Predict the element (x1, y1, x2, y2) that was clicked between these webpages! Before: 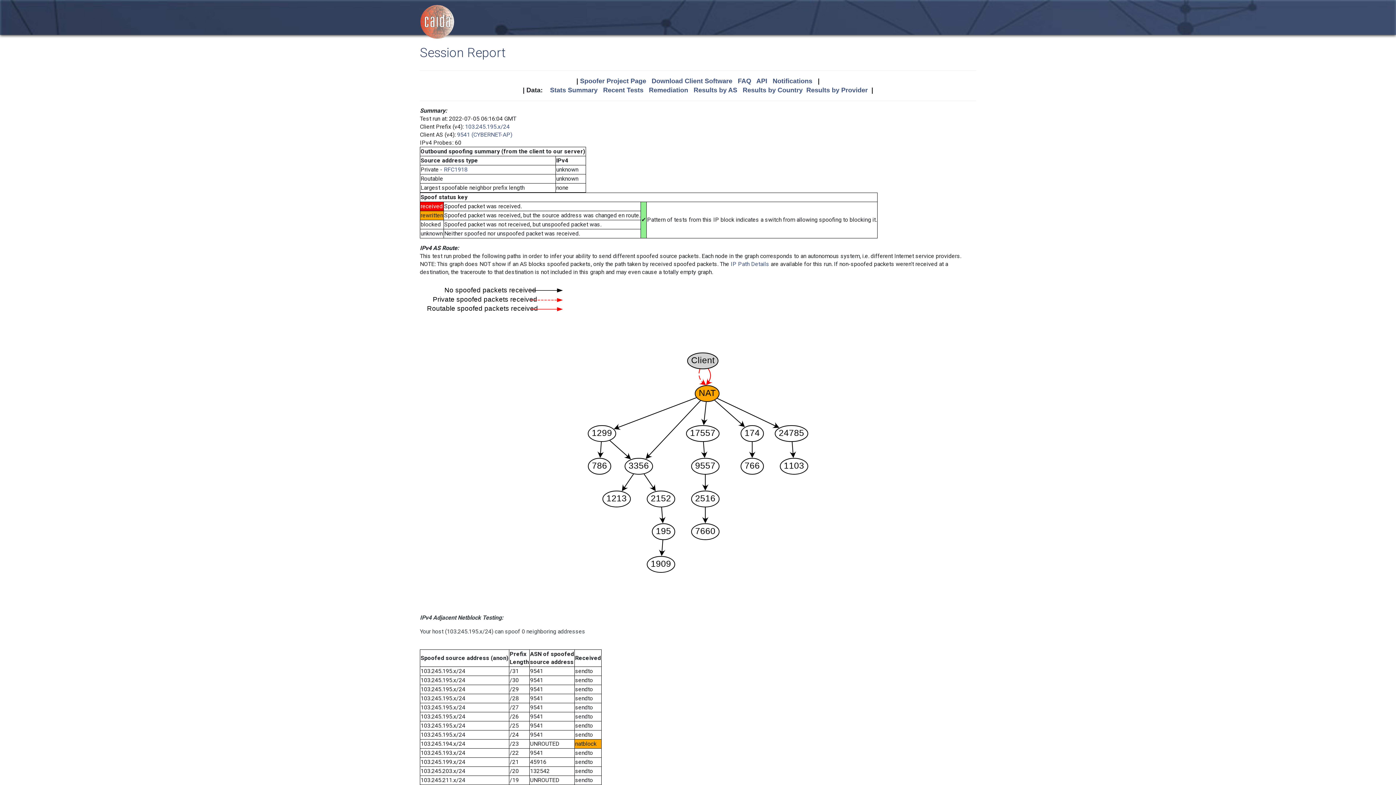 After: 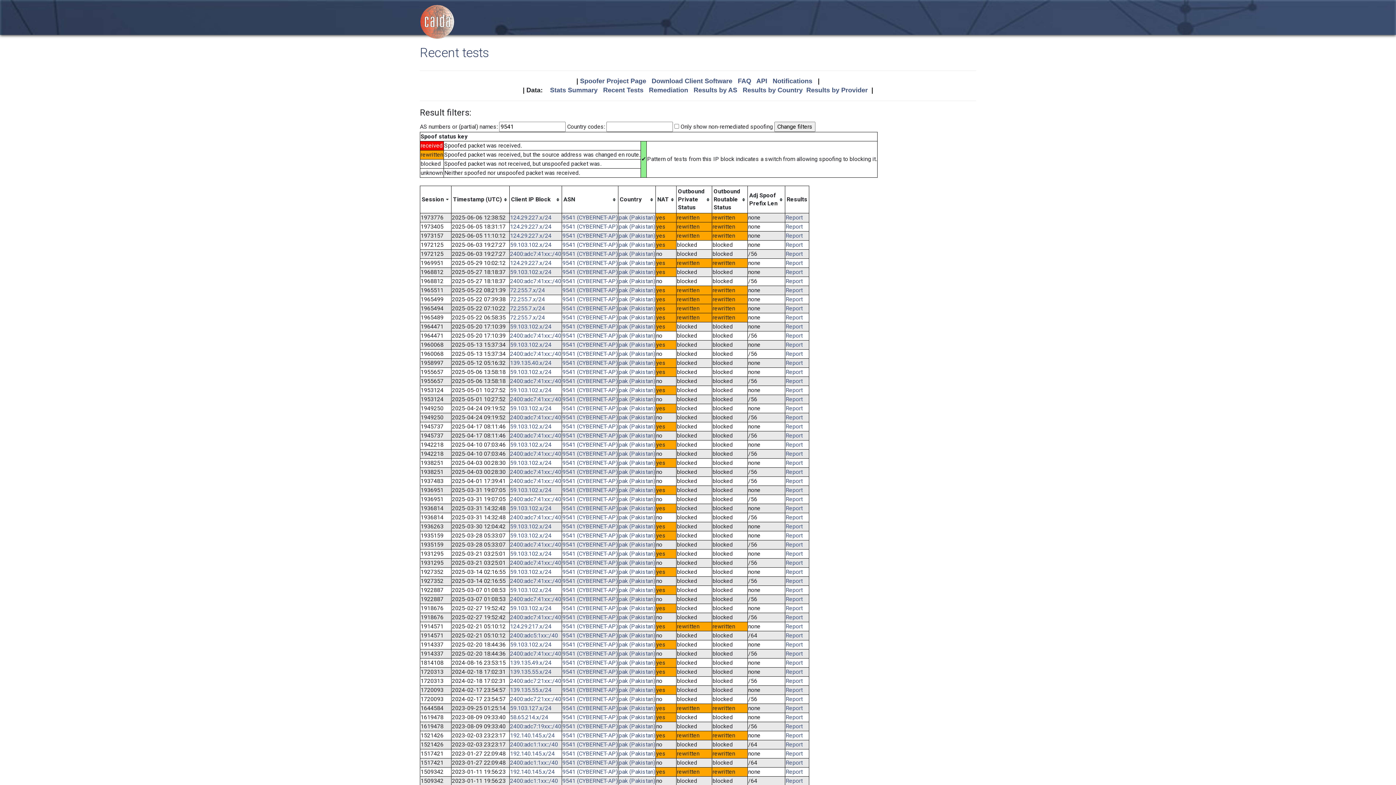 Action: bbox: (457, 131, 512, 138) label: 9541 (CYBERNET-AP)